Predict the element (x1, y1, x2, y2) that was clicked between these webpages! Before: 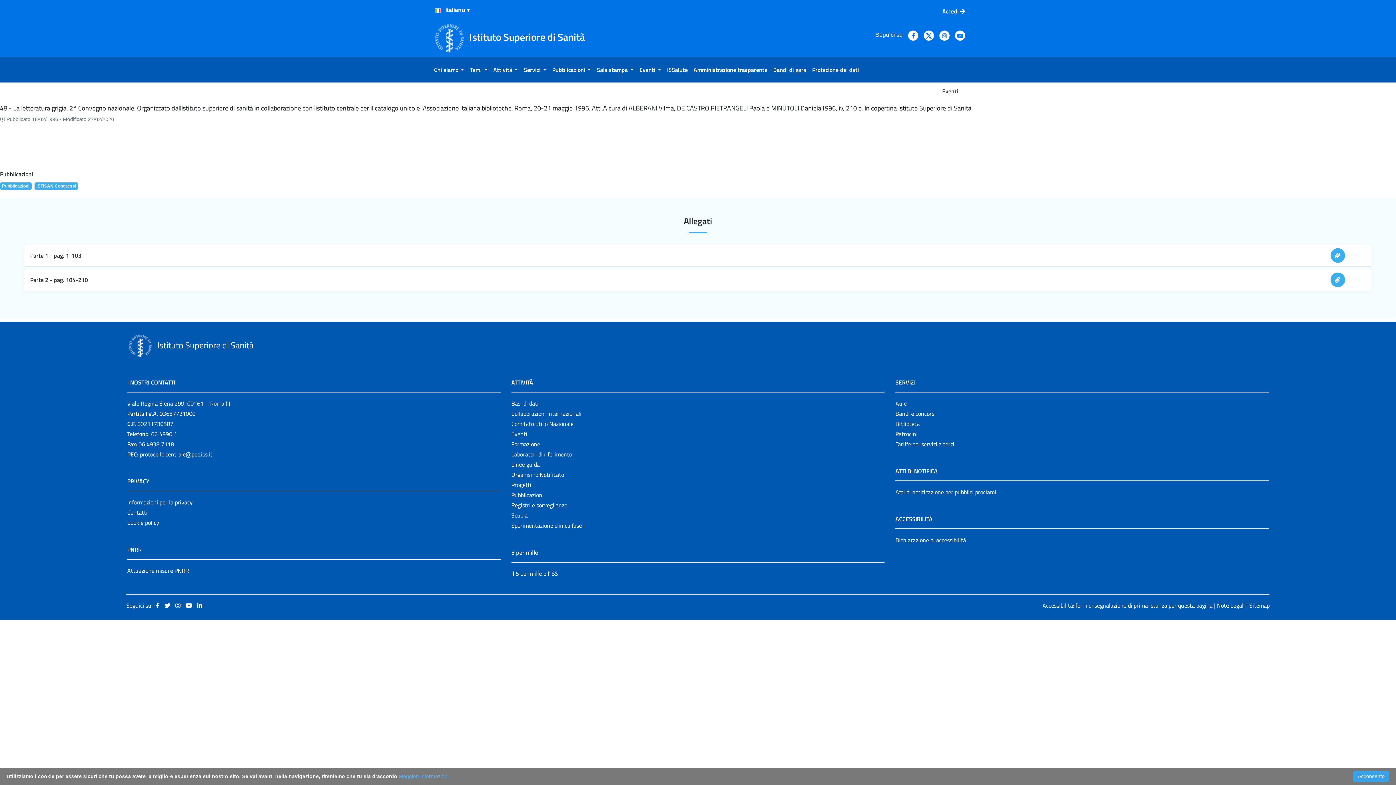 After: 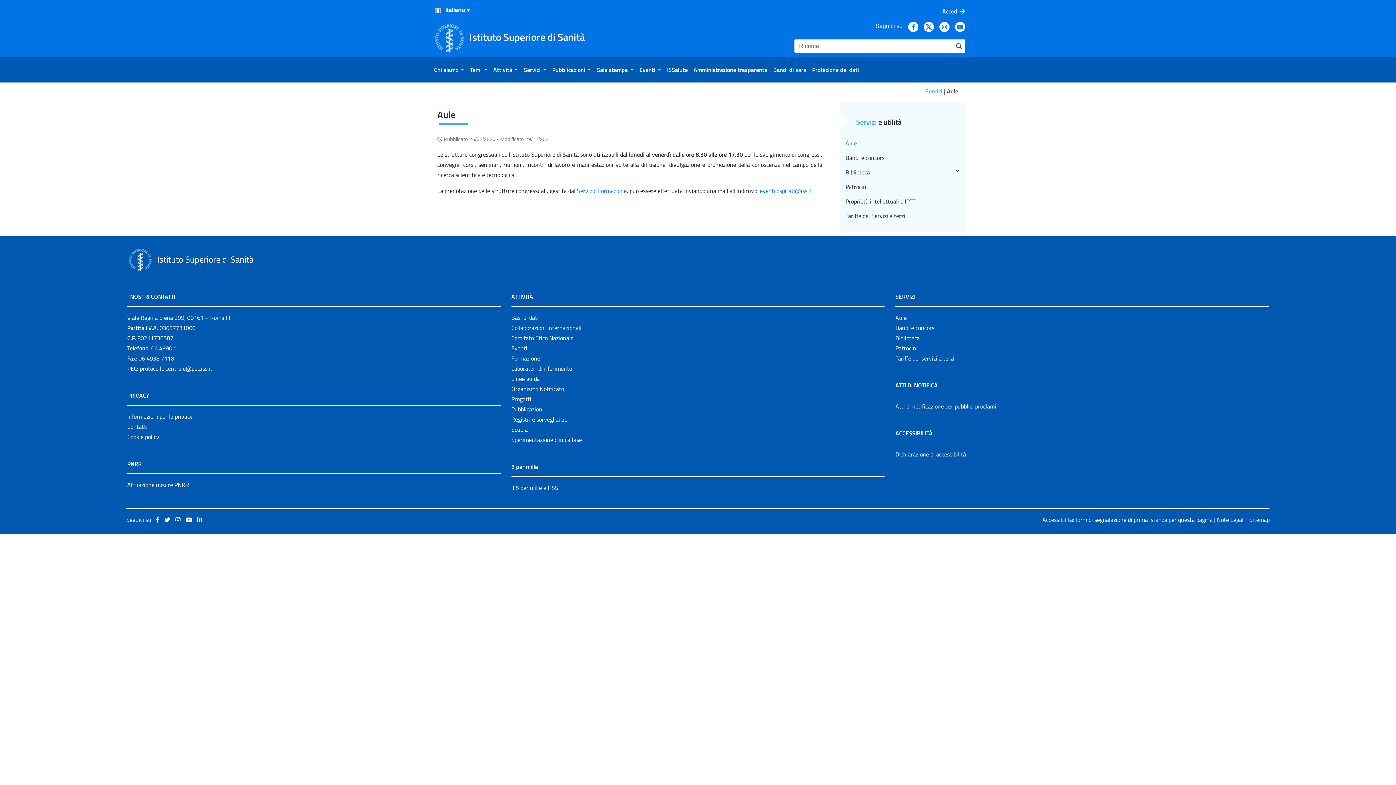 Action: label: Aule bbox: (895, 399, 907, 407)